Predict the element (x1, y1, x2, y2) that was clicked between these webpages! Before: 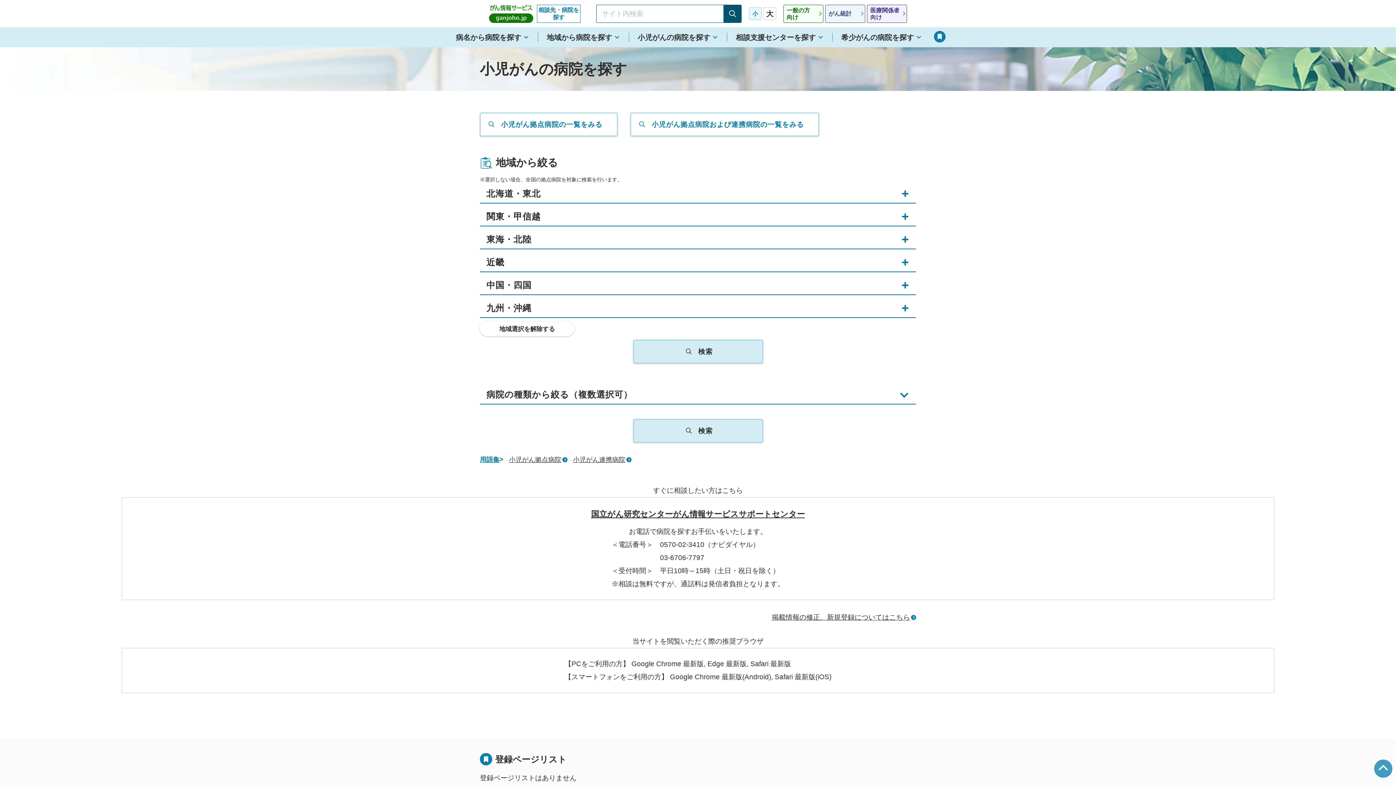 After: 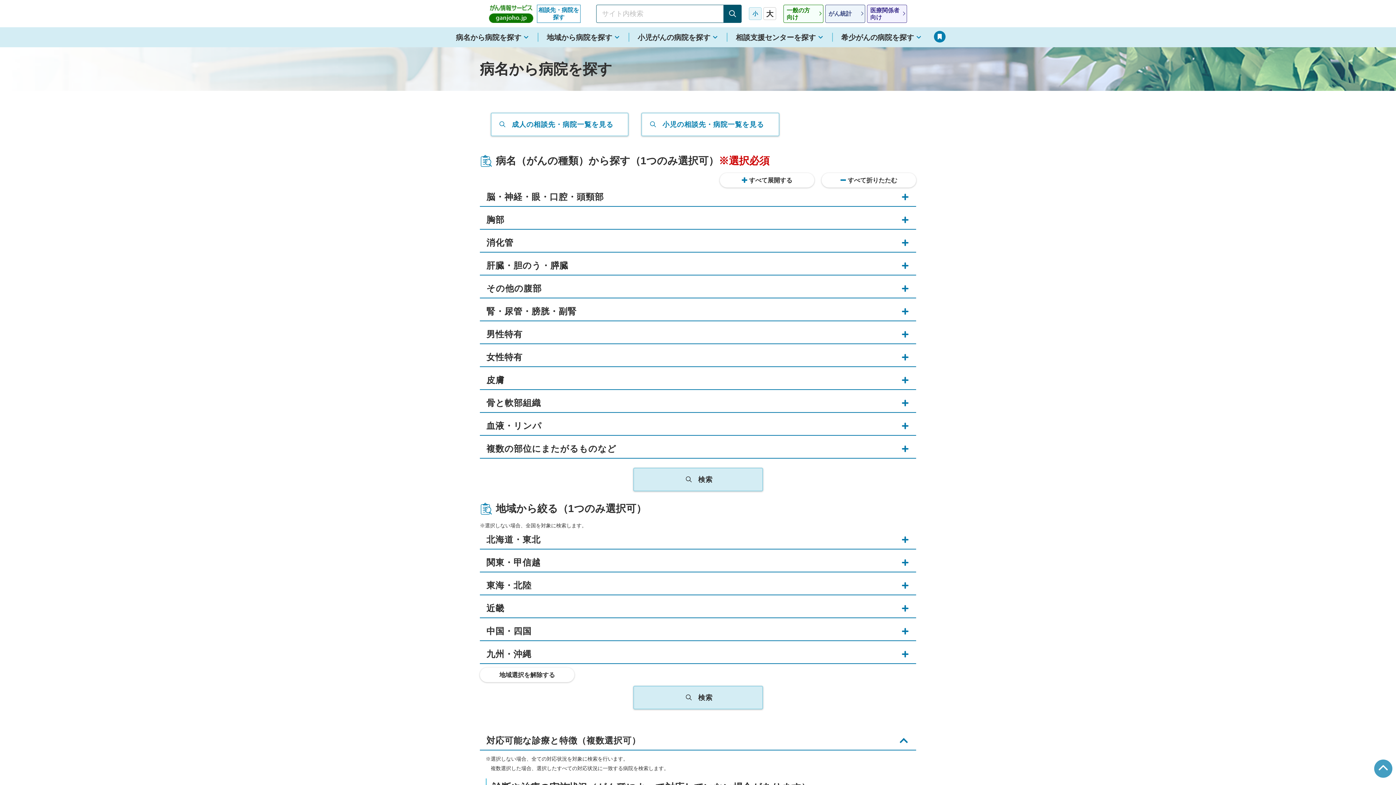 Action: bbox: (446, 27, 537, 47) label: 病名から病院を探す